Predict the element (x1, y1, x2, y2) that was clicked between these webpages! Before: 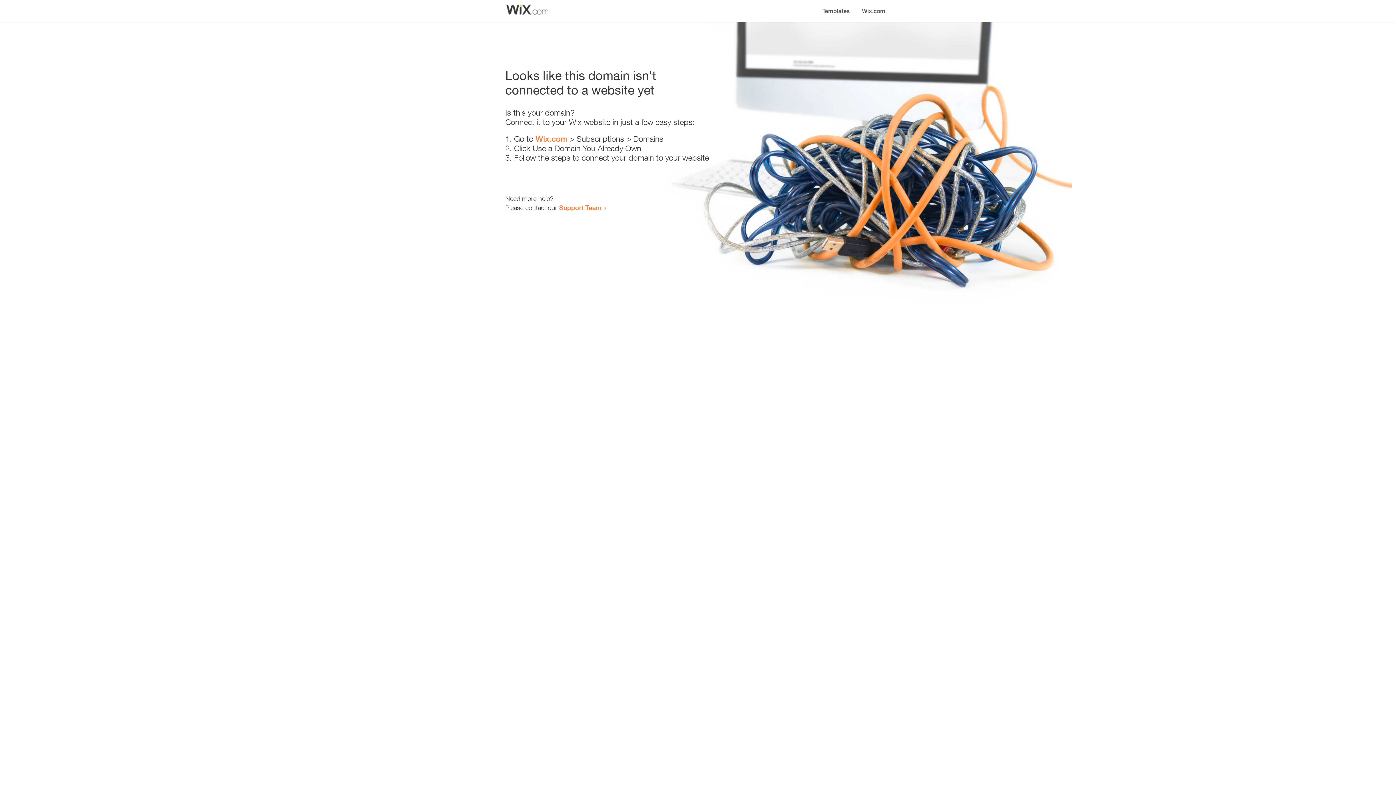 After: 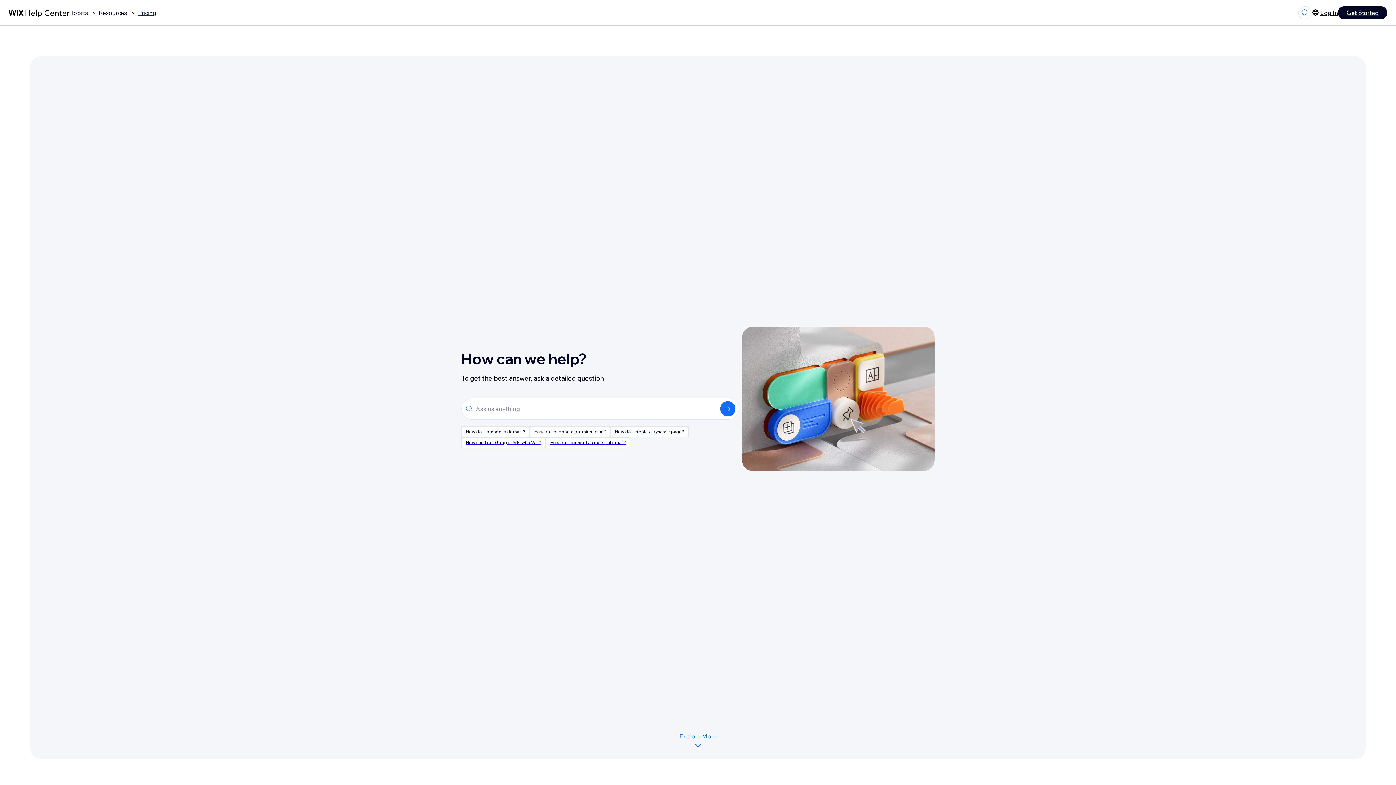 Action: label: Support Team bbox: (559, 203, 601, 211)